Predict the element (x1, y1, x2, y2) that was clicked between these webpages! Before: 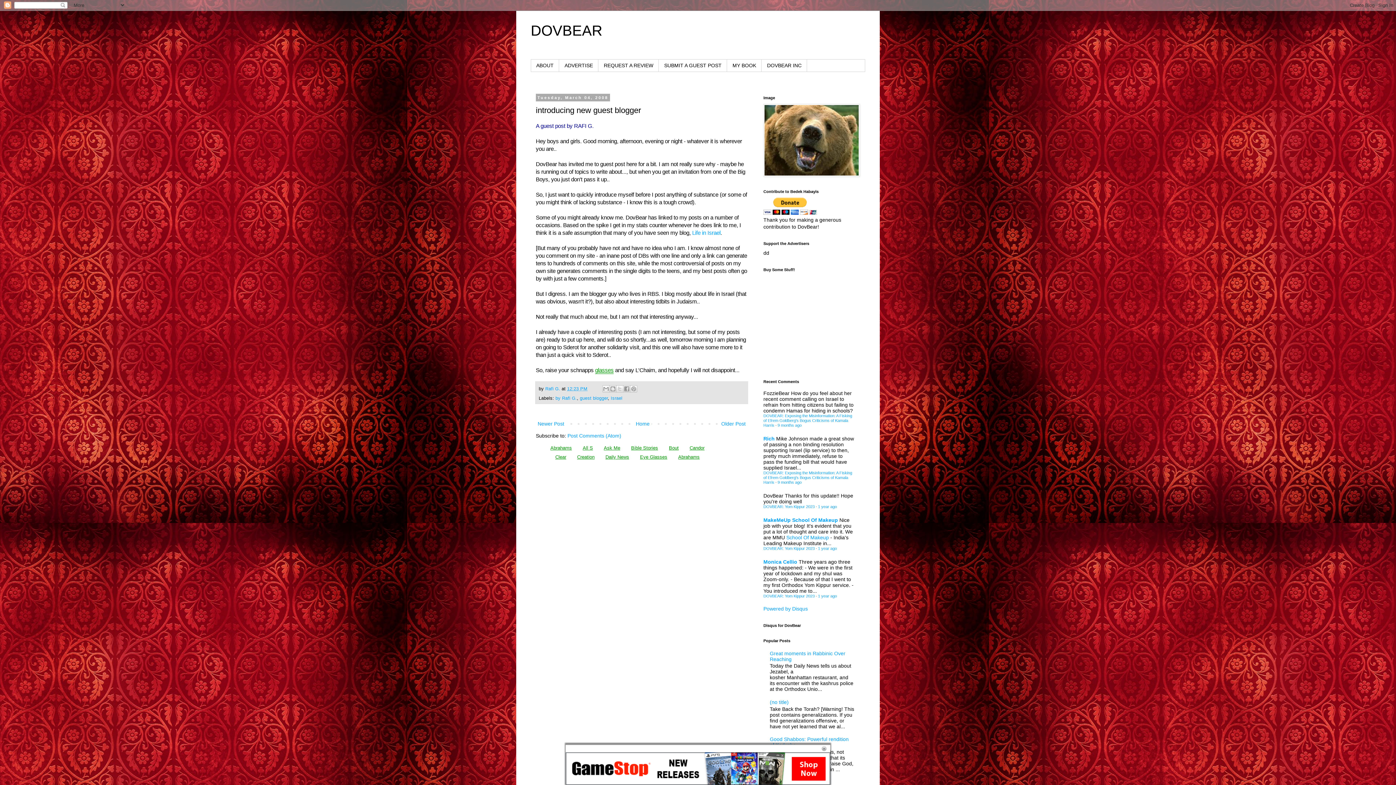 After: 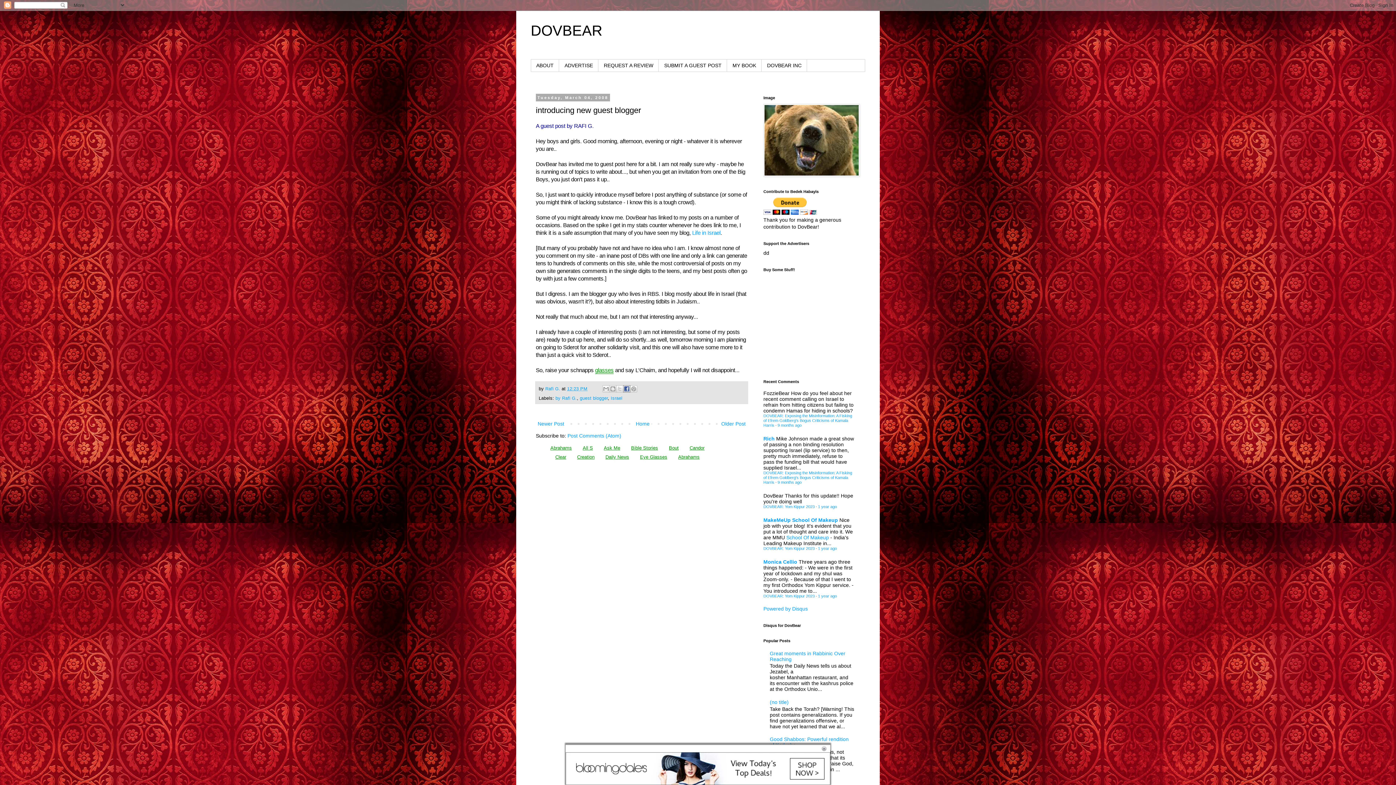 Action: label: Share to Facebook bbox: (623, 385, 630, 392)